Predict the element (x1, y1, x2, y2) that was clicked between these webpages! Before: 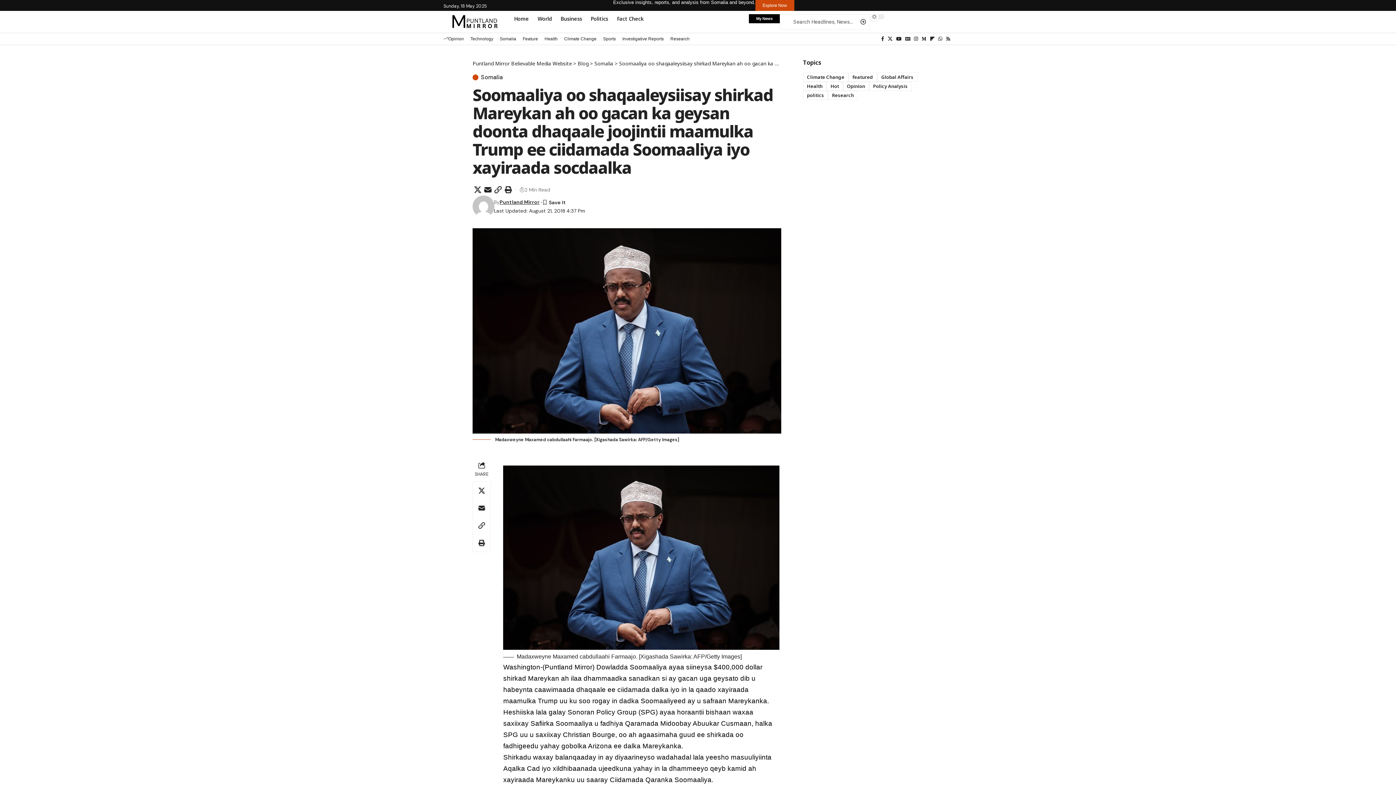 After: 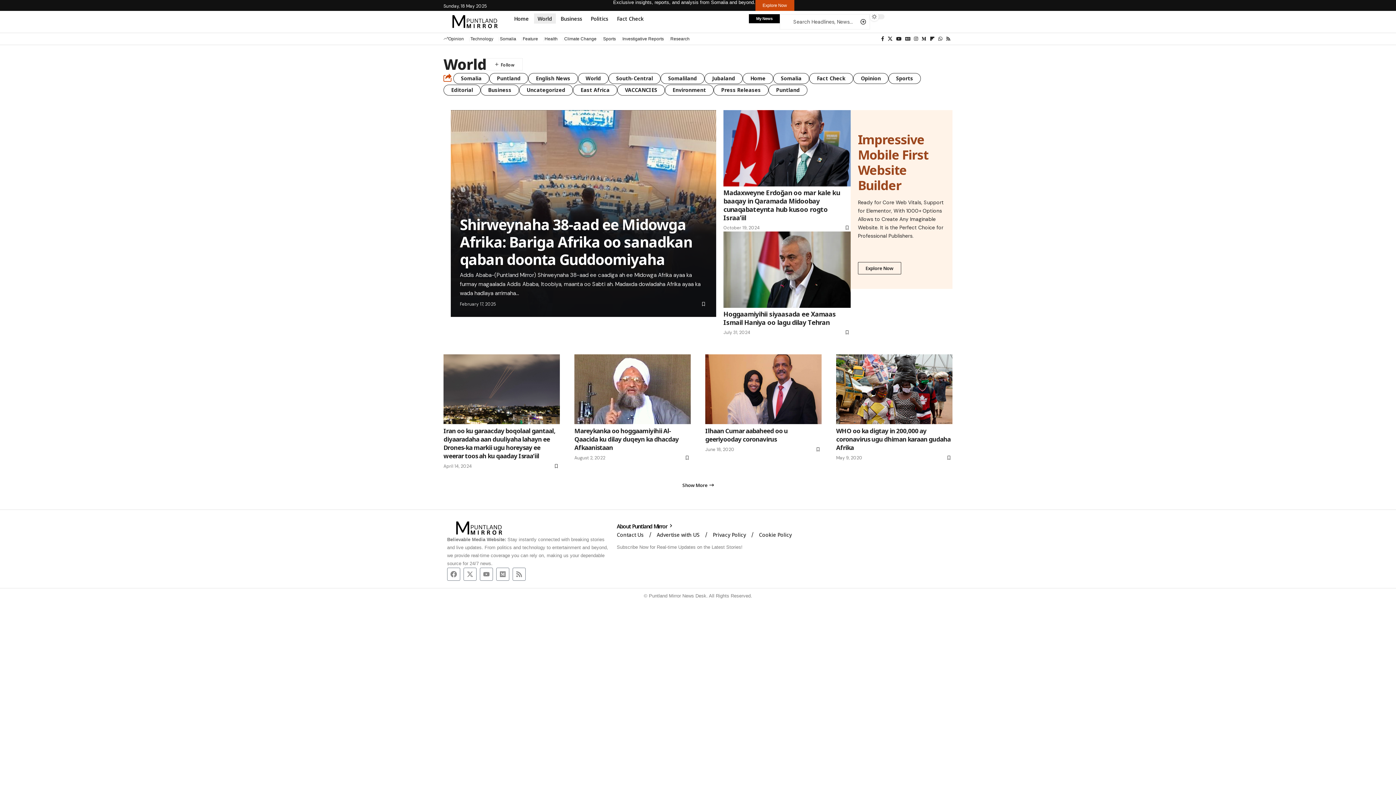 Action: label: World bbox: (533, 10, 556, 26)